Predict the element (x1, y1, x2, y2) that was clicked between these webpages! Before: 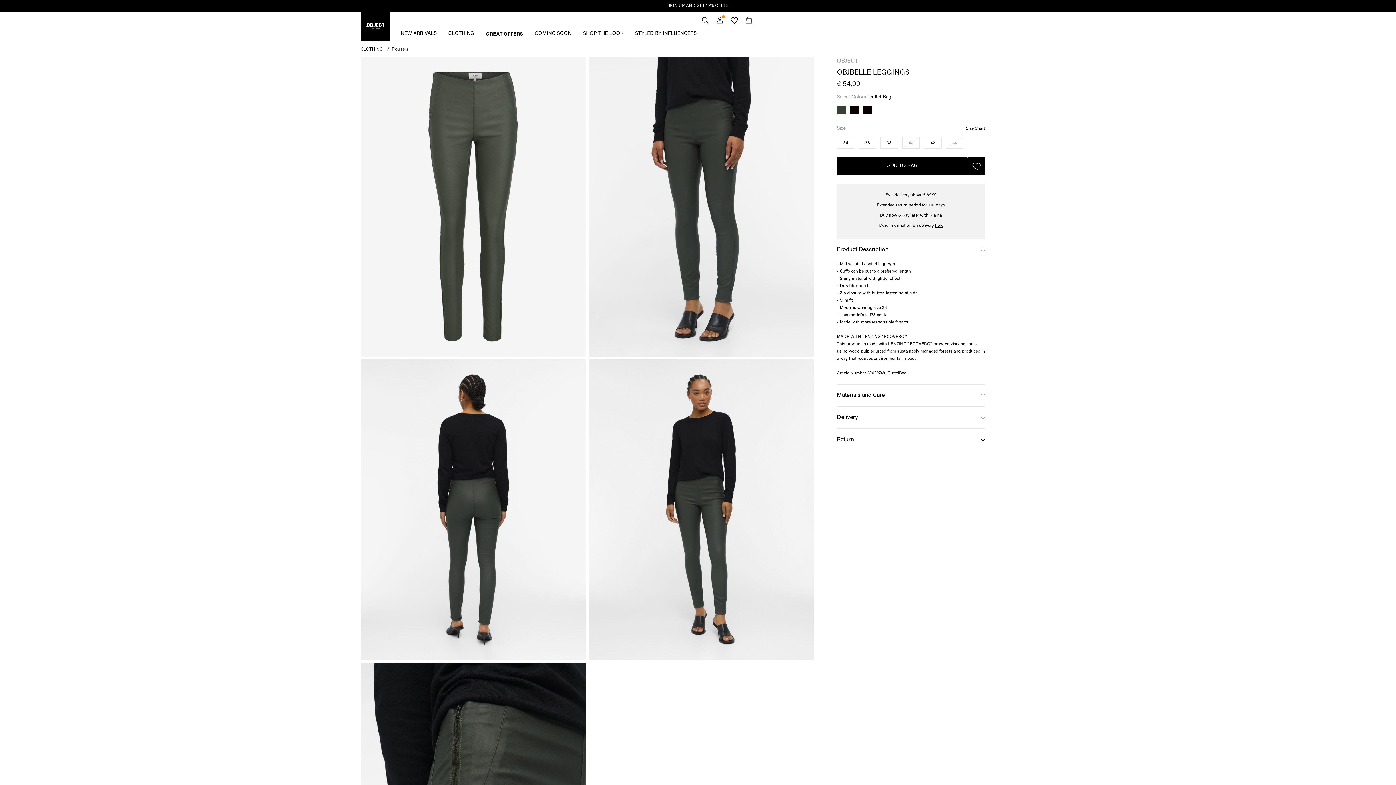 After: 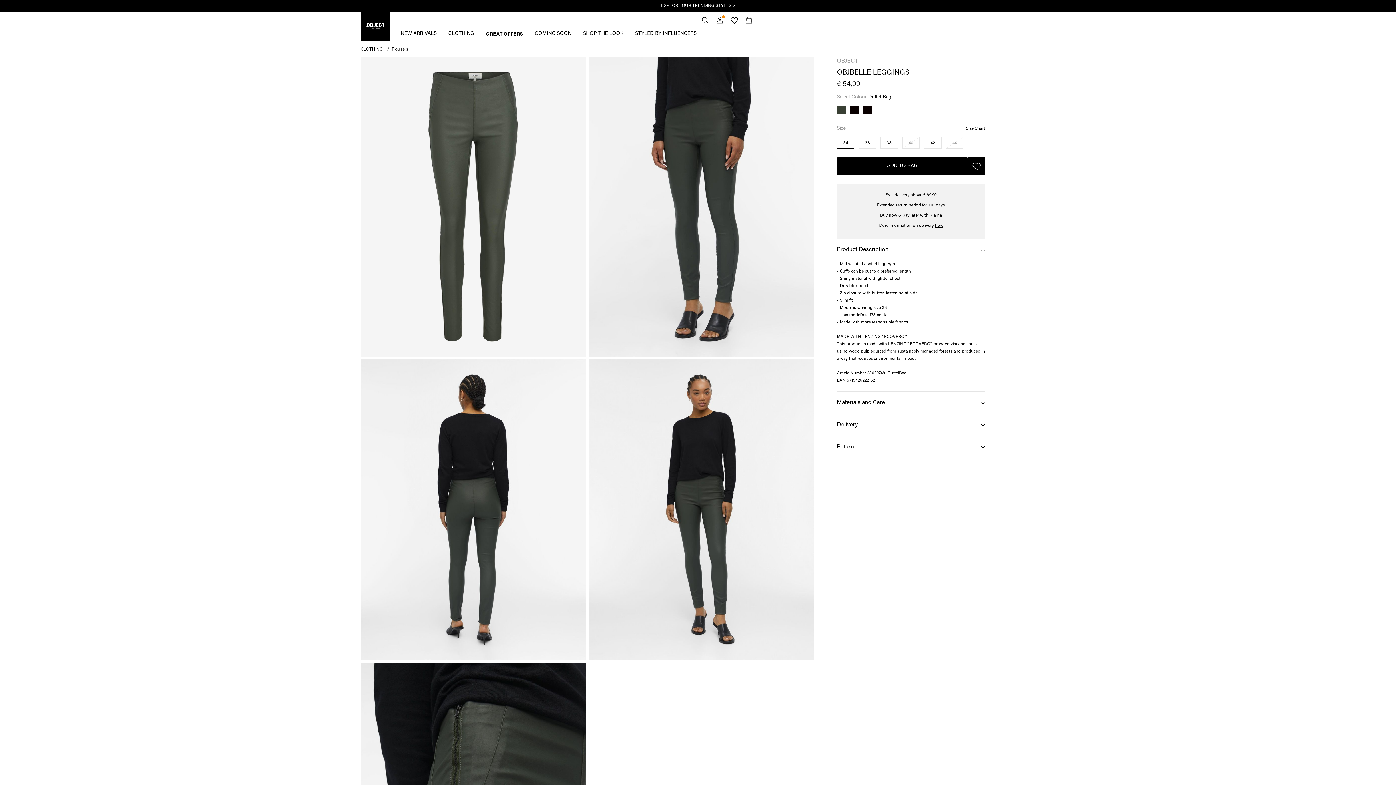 Action: label: 34 bbox: (837, 137, 854, 148)